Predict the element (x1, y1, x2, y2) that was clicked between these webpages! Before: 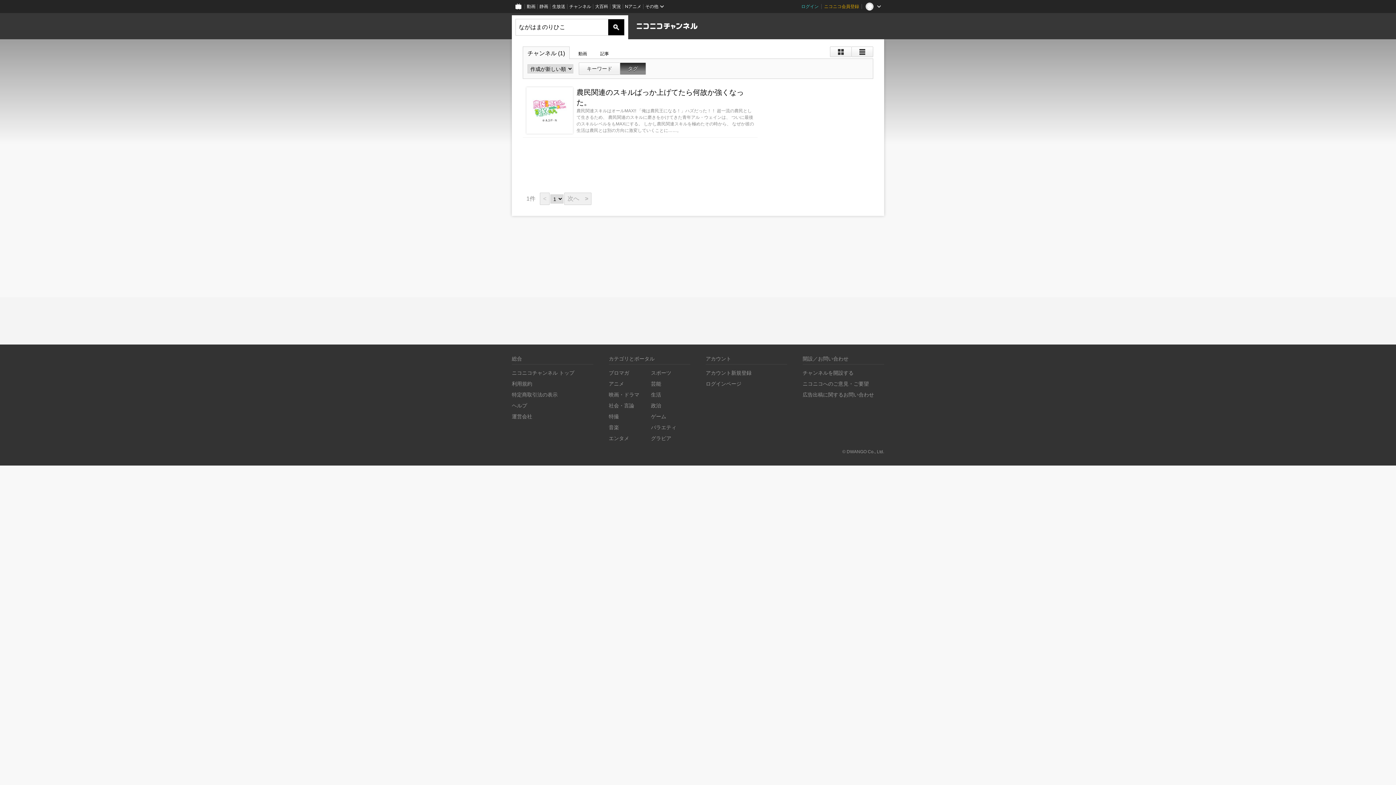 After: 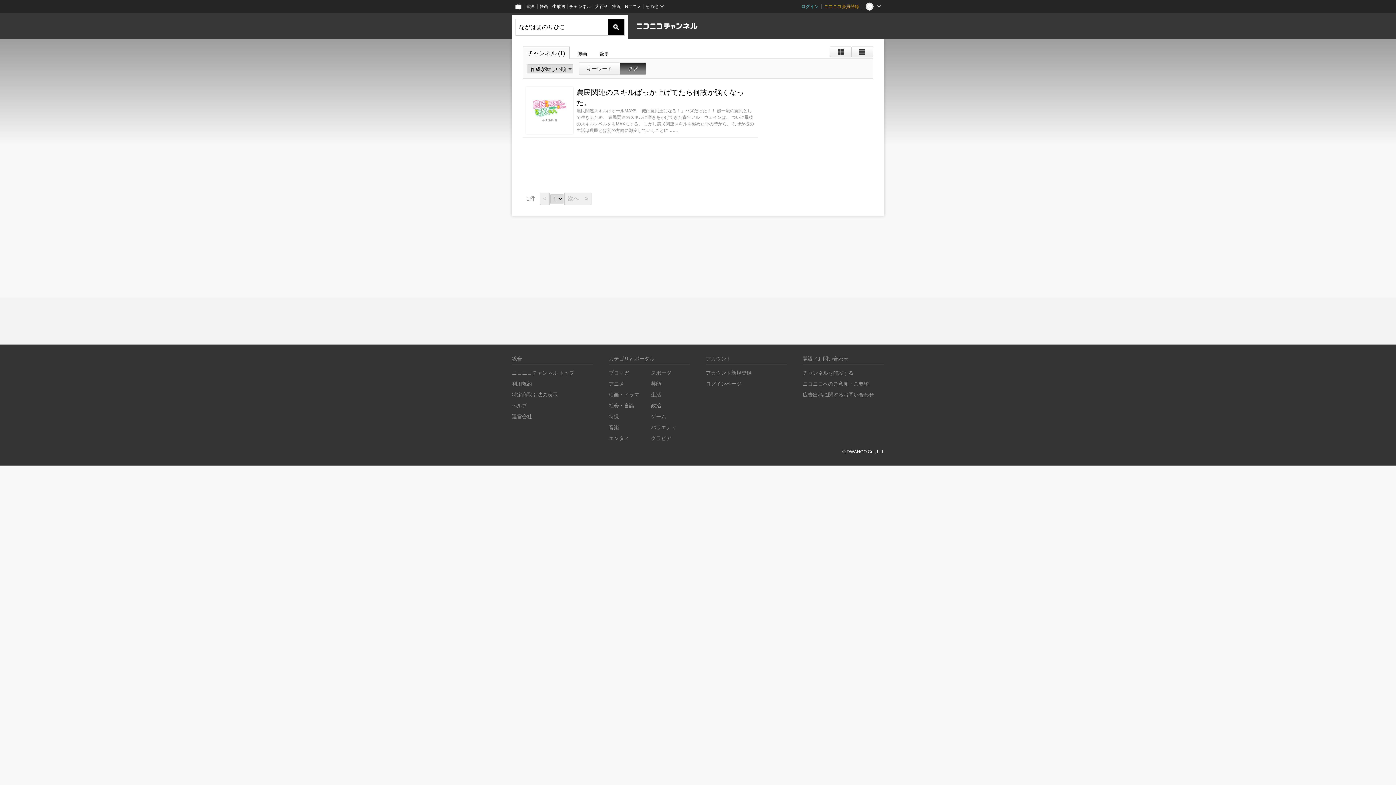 Action: label: © DWANGO Co., Ltd. bbox: (842, 449, 884, 454)